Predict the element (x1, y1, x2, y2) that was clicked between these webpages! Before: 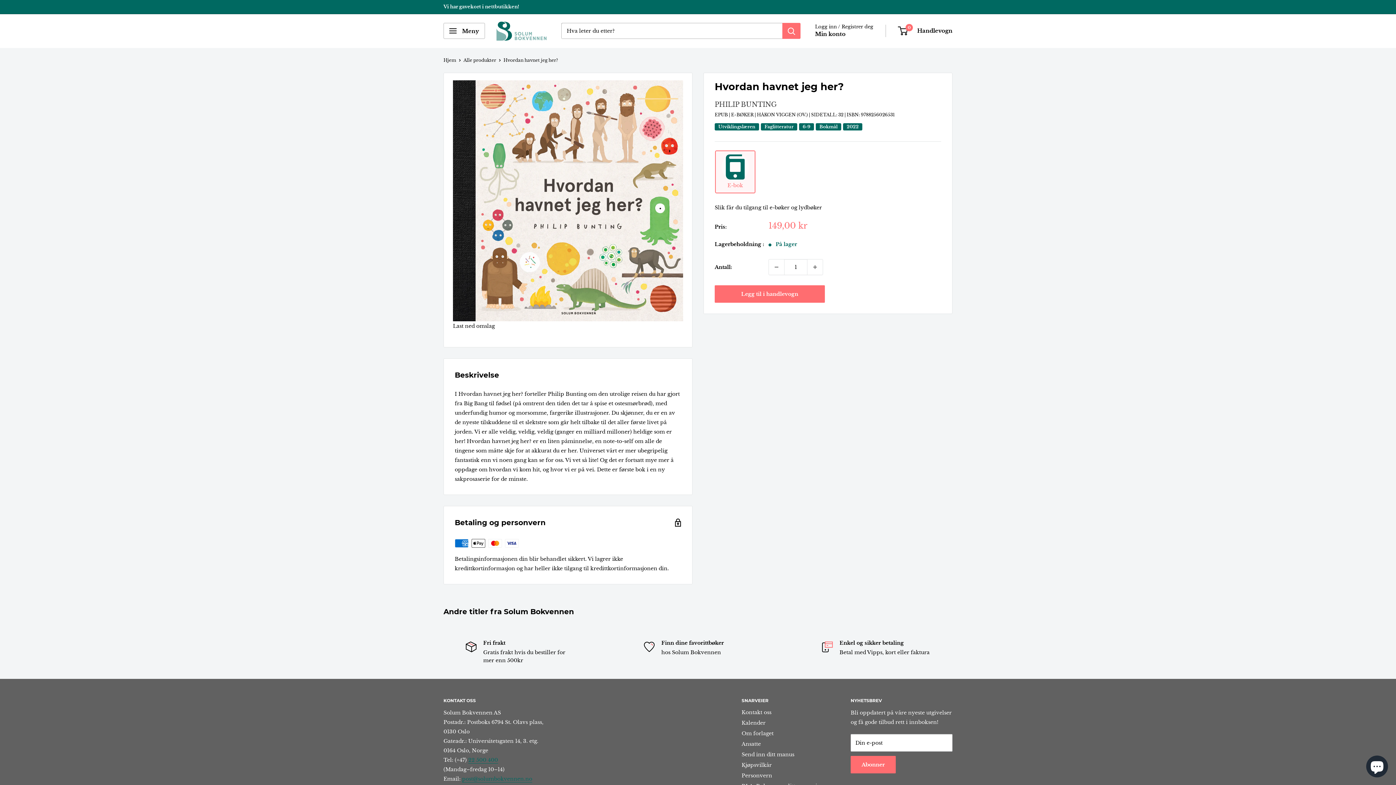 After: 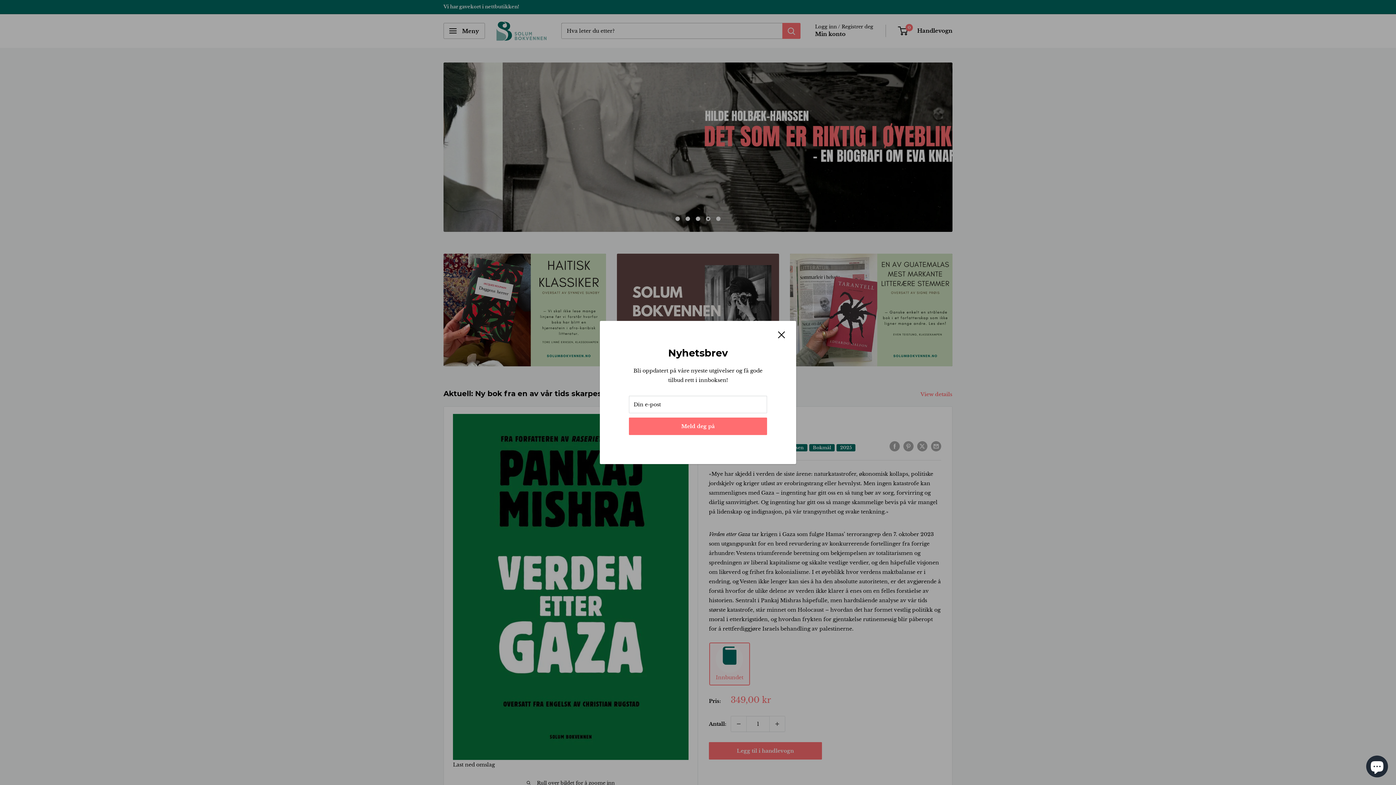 Action: label: Hjem bbox: (443, 57, 456, 62)